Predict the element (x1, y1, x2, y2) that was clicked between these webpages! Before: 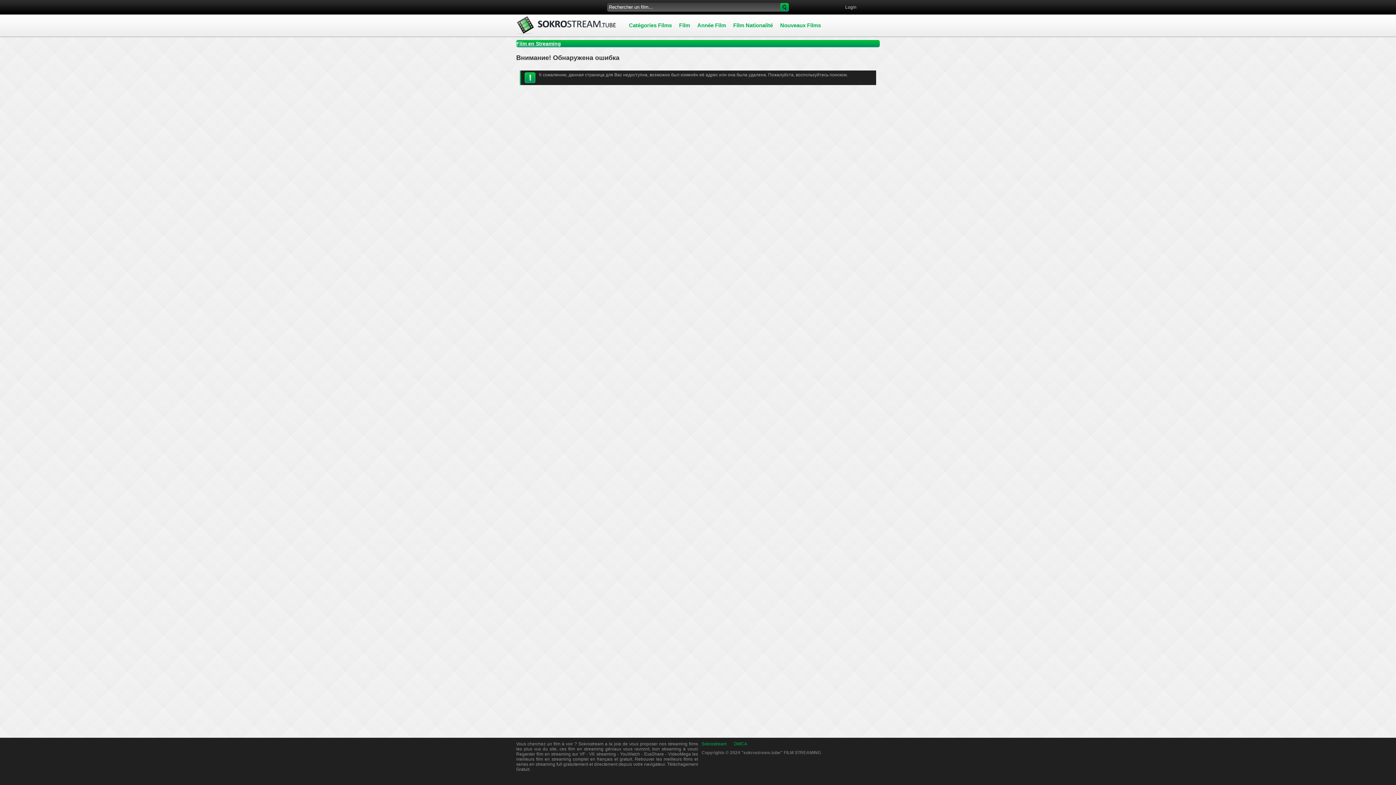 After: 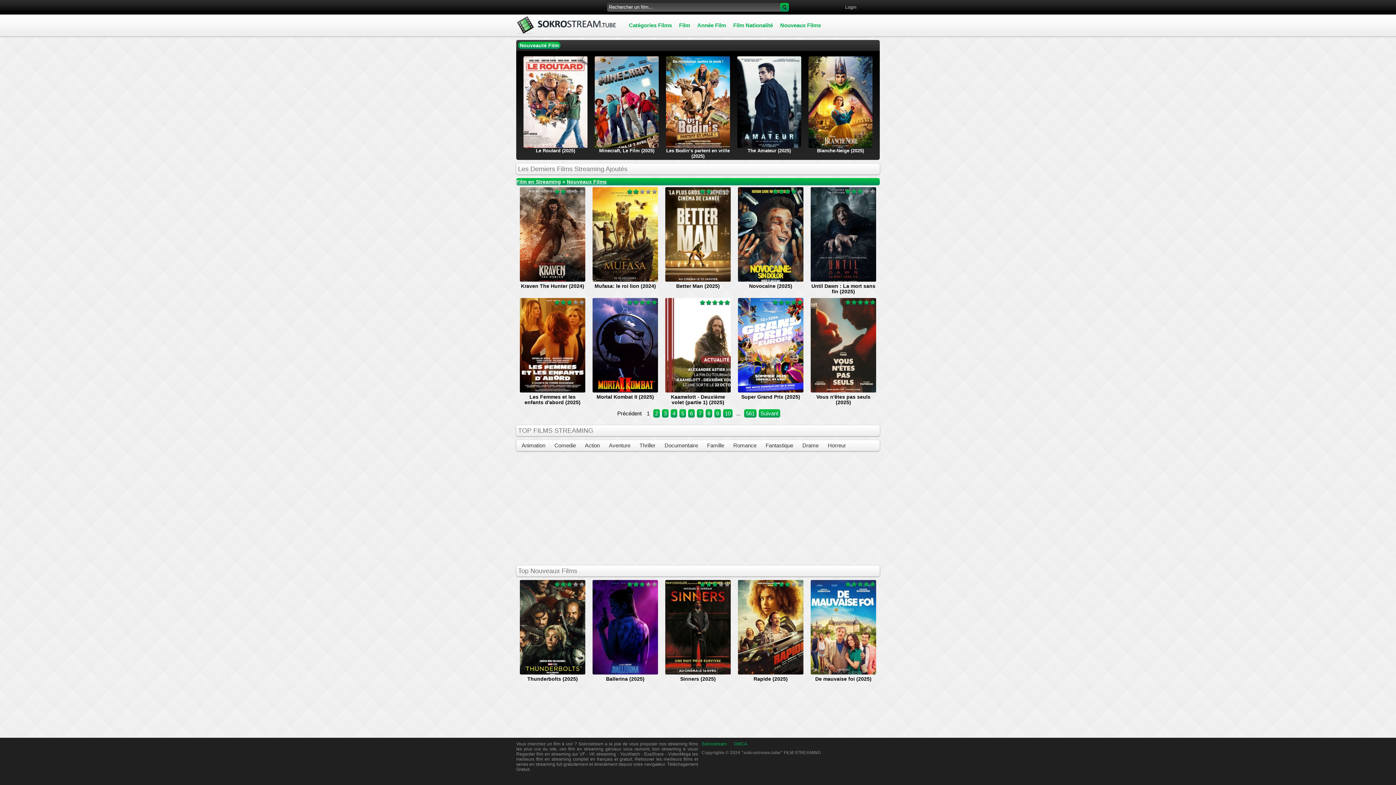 Action: bbox: (516, 32, 625, 37)